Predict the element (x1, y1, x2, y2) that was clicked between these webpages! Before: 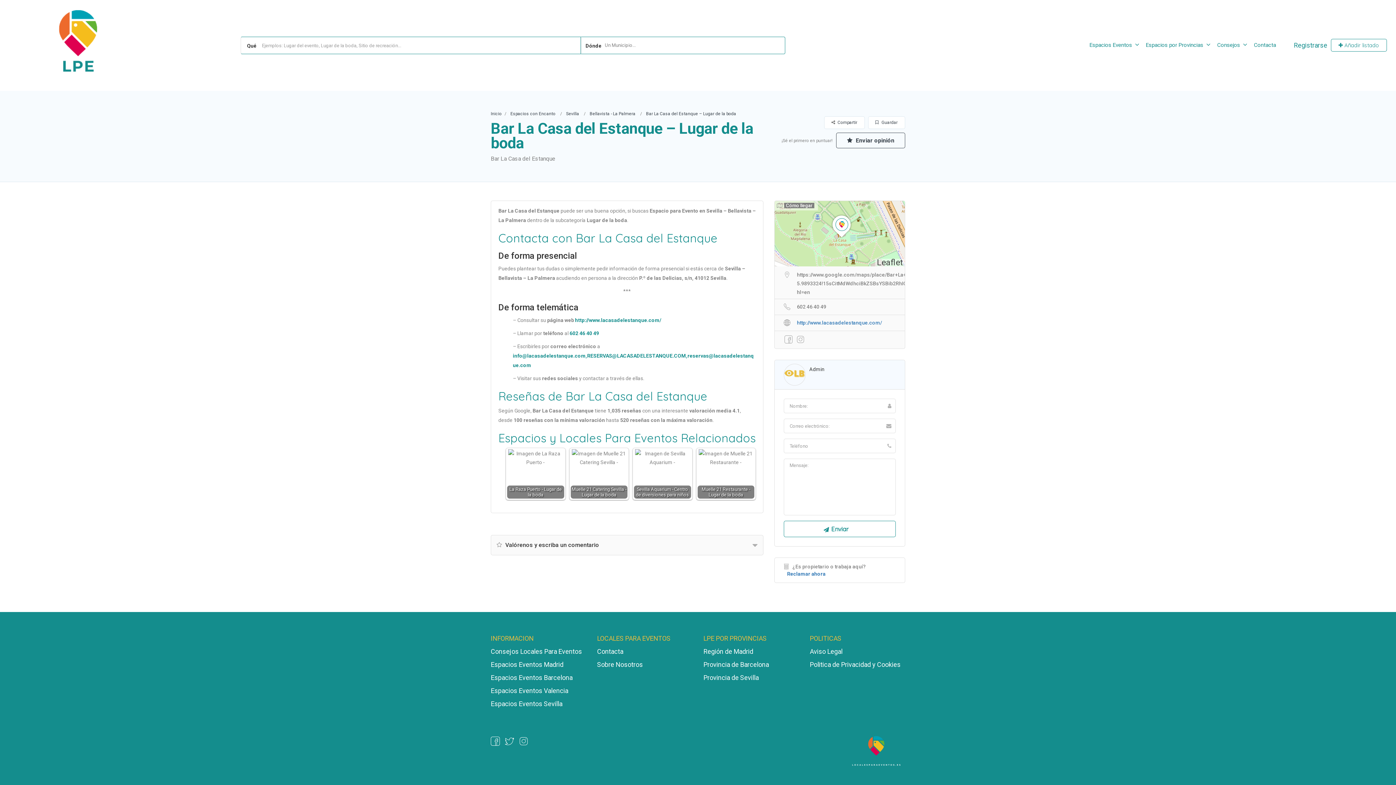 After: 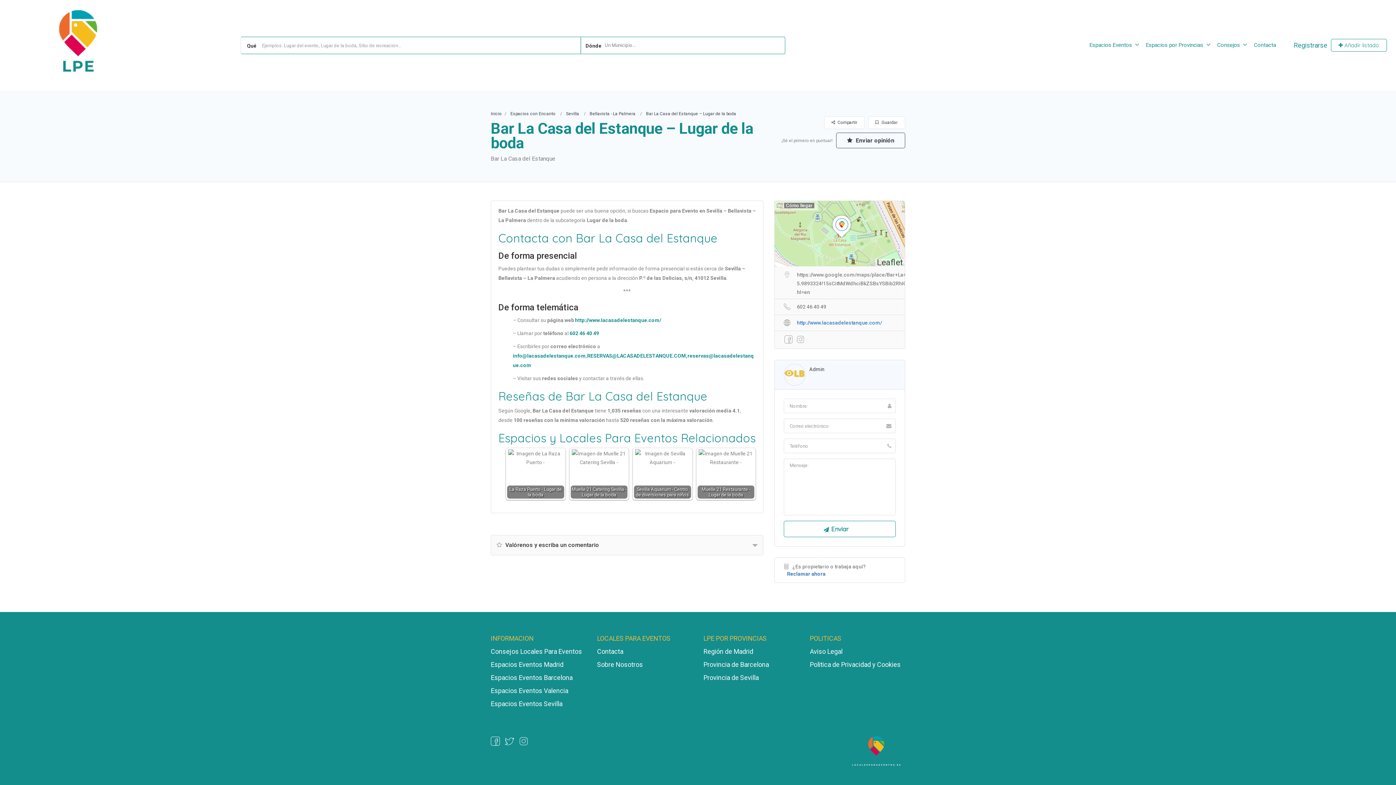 Action: bbox: (774, 268, 905, 296) label:  https://www.google.com/maps/place/Bar+La+Casa+del+Estanque/@37.6507001,-7.9906948,8z/data=!4m11!1m3!2m2!1sLugar+de+la+boda+en+la+Provincia+de+Sevilla!6e1!3m6!1s0xd126c2f53799fa1:0x4cb88a91fee73e03!8m2!3d37.3702441!4d-5.9893324!15sCitMdWdhciBkZSBsYSBib2RhIGVuIGxhIFByb3ZpbmNpYSBkZSBTZXZpbGxhWi0iK2x1Z2FyIGRlIGxhIGJvZGEgZW4gbGEgcHJvdmluY2lhIGRlIHNldmlsbGGSAQNiYXKaASNDaFpEU1VoTk1HOW5TMFZKUTBGblNVTlZPRGQ1UzFWQkVBReABAA!16s%2Fg%2F11bbrgg76m?hl=en